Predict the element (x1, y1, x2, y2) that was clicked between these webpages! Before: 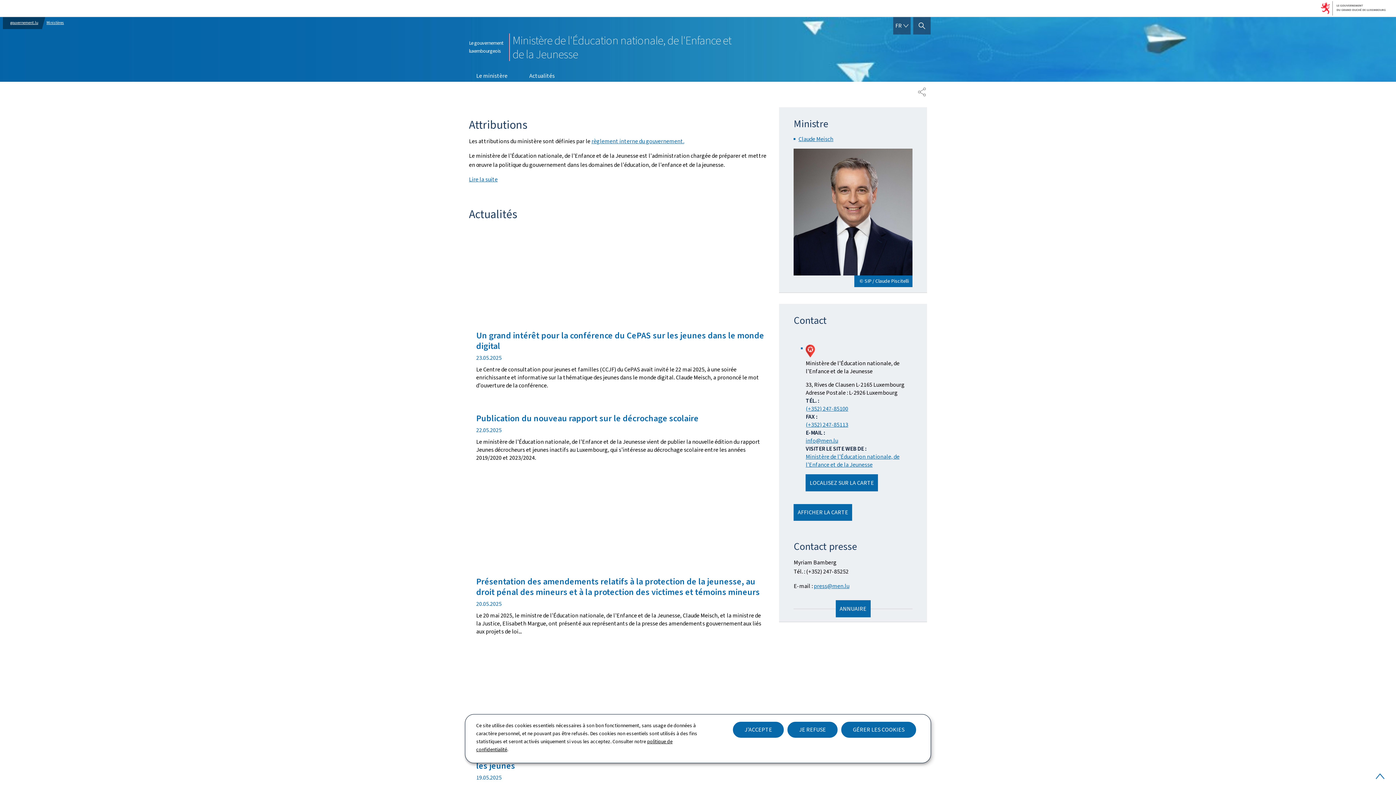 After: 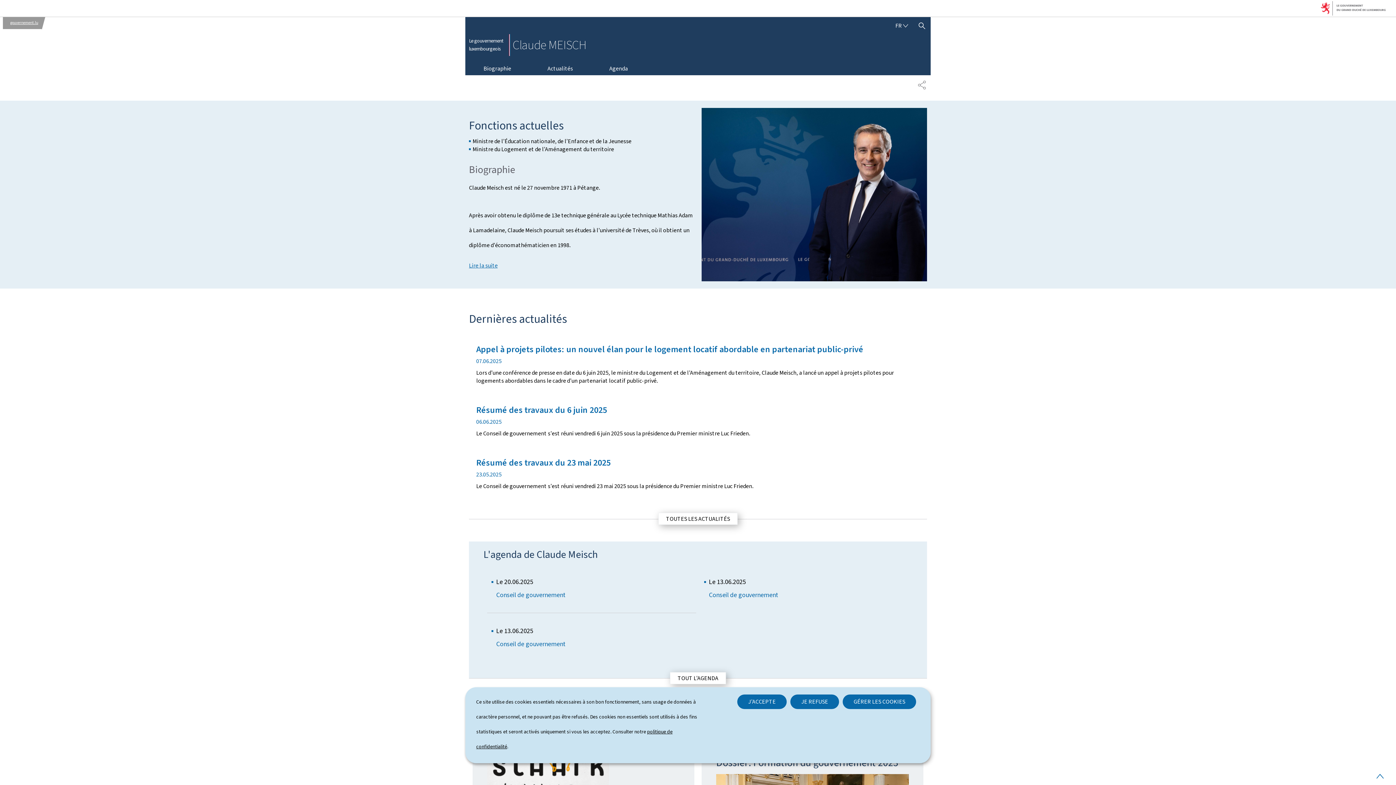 Action: bbox: (793, 148, 912, 287) label: © SIP / Claude Piscitelli